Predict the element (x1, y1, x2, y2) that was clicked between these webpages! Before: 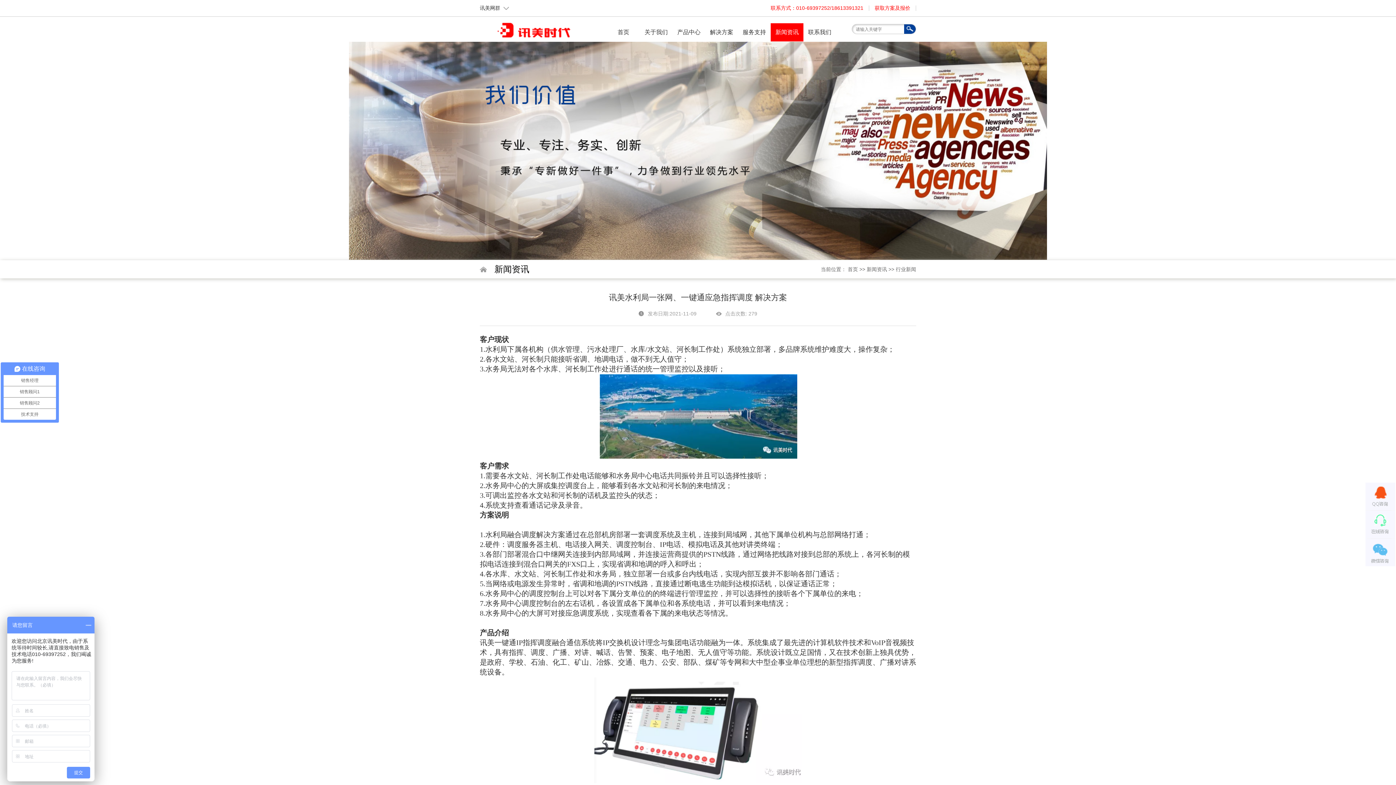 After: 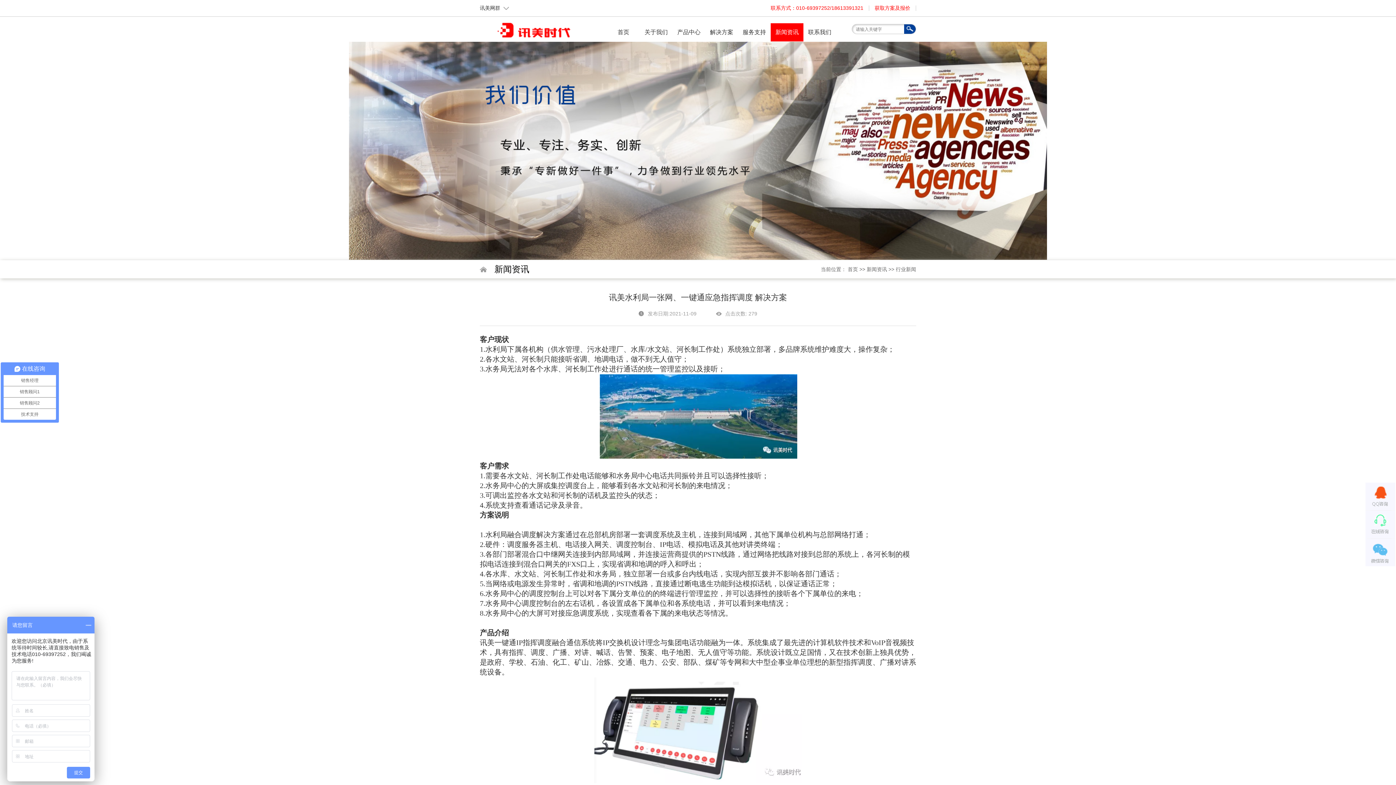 Action: bbox: (1365, 482, 1395, 510)